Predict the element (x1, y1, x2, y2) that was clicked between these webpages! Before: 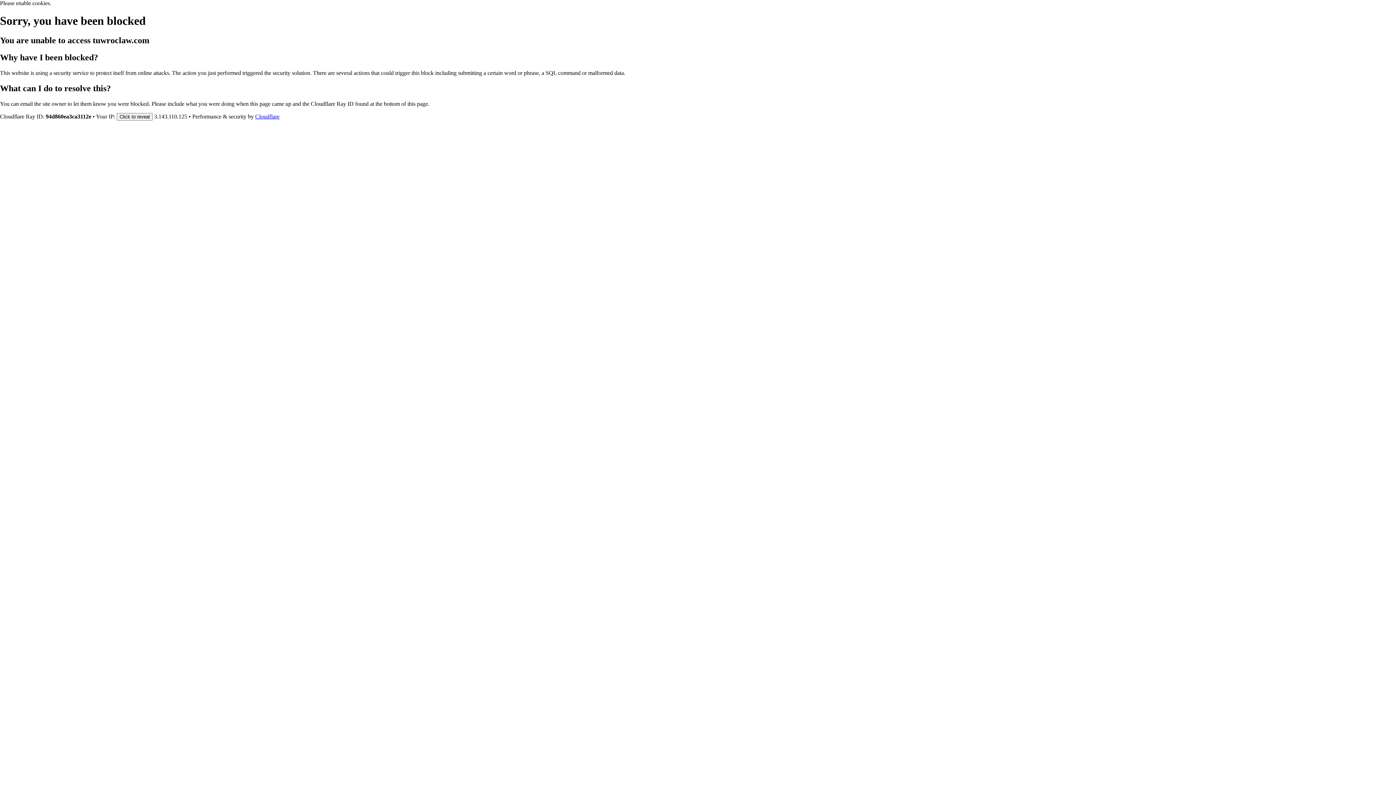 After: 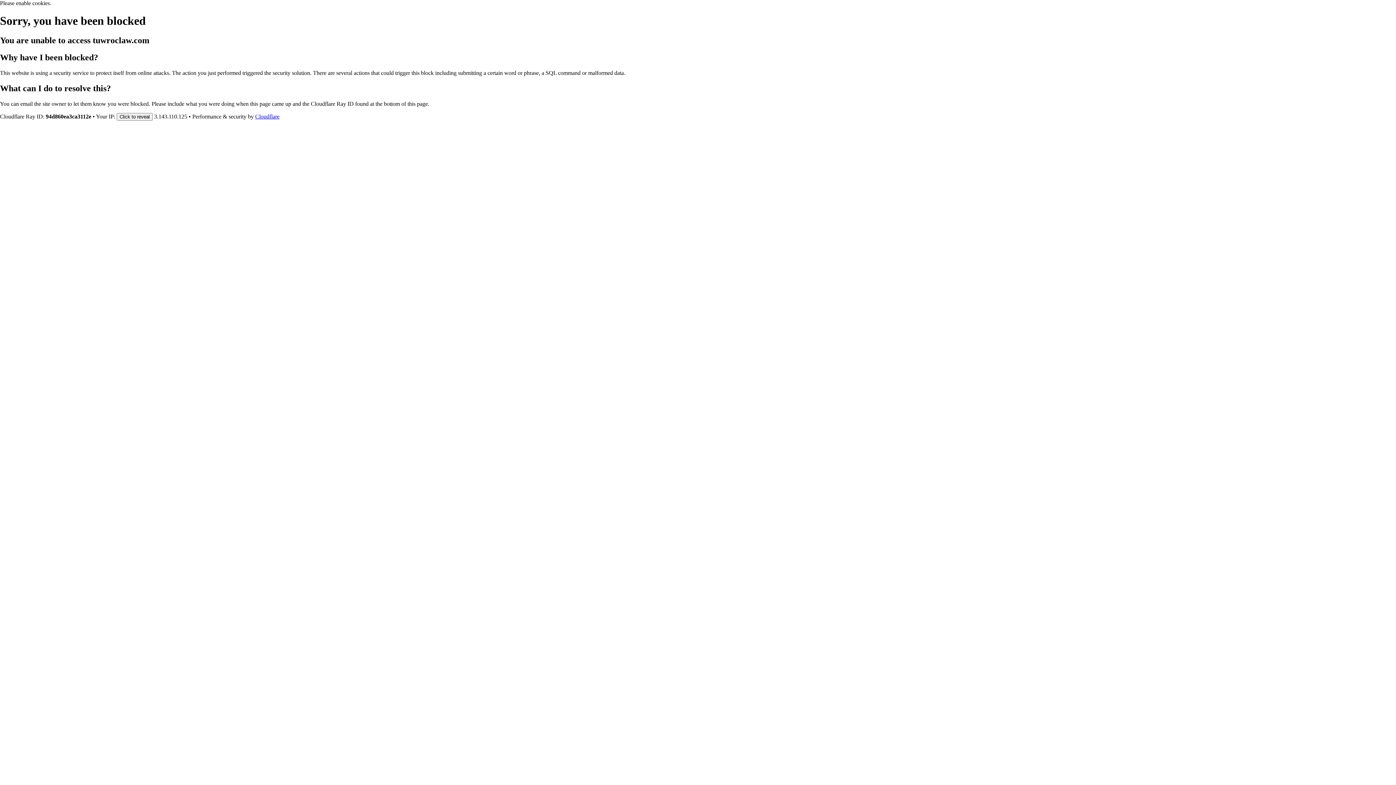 Action: bbox: (255, 113, 279, 119) label: Cloudflare